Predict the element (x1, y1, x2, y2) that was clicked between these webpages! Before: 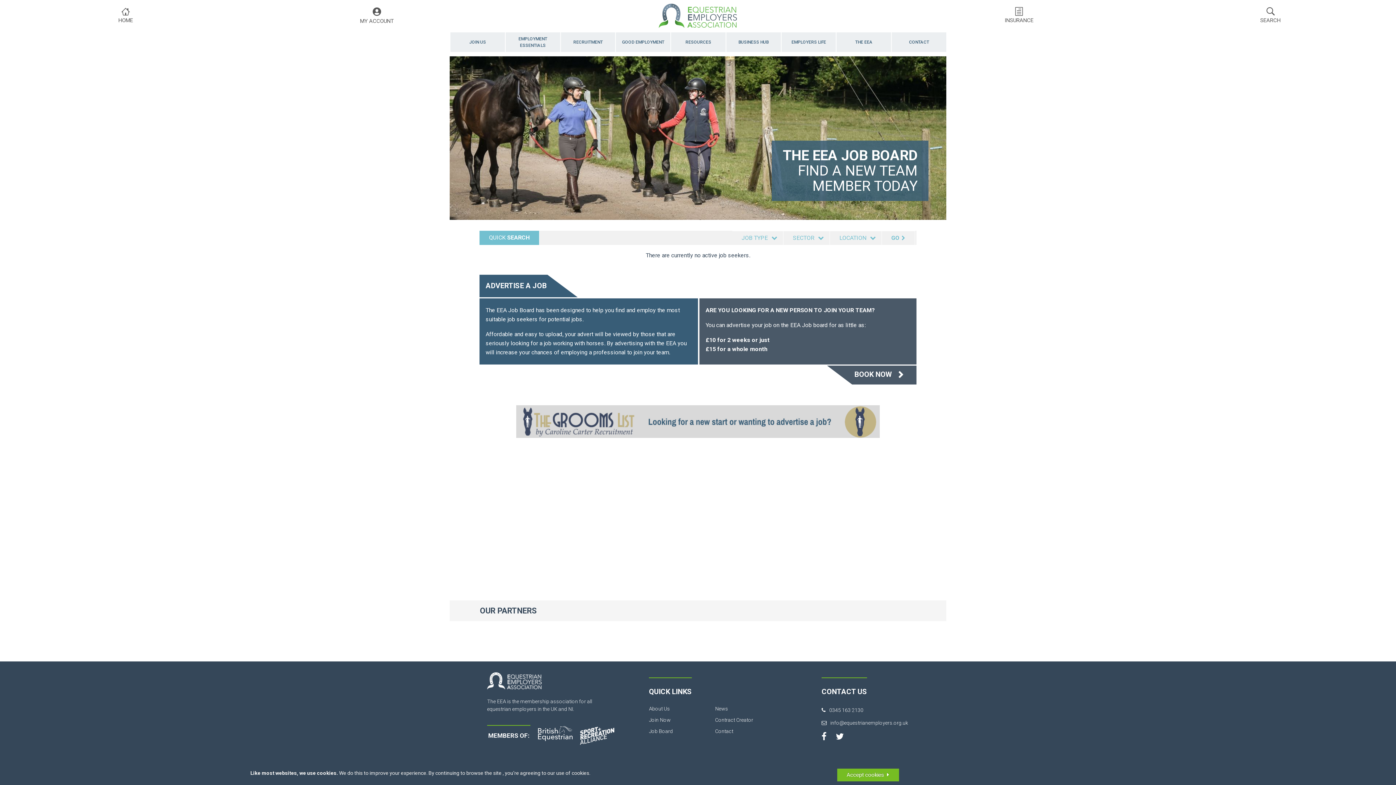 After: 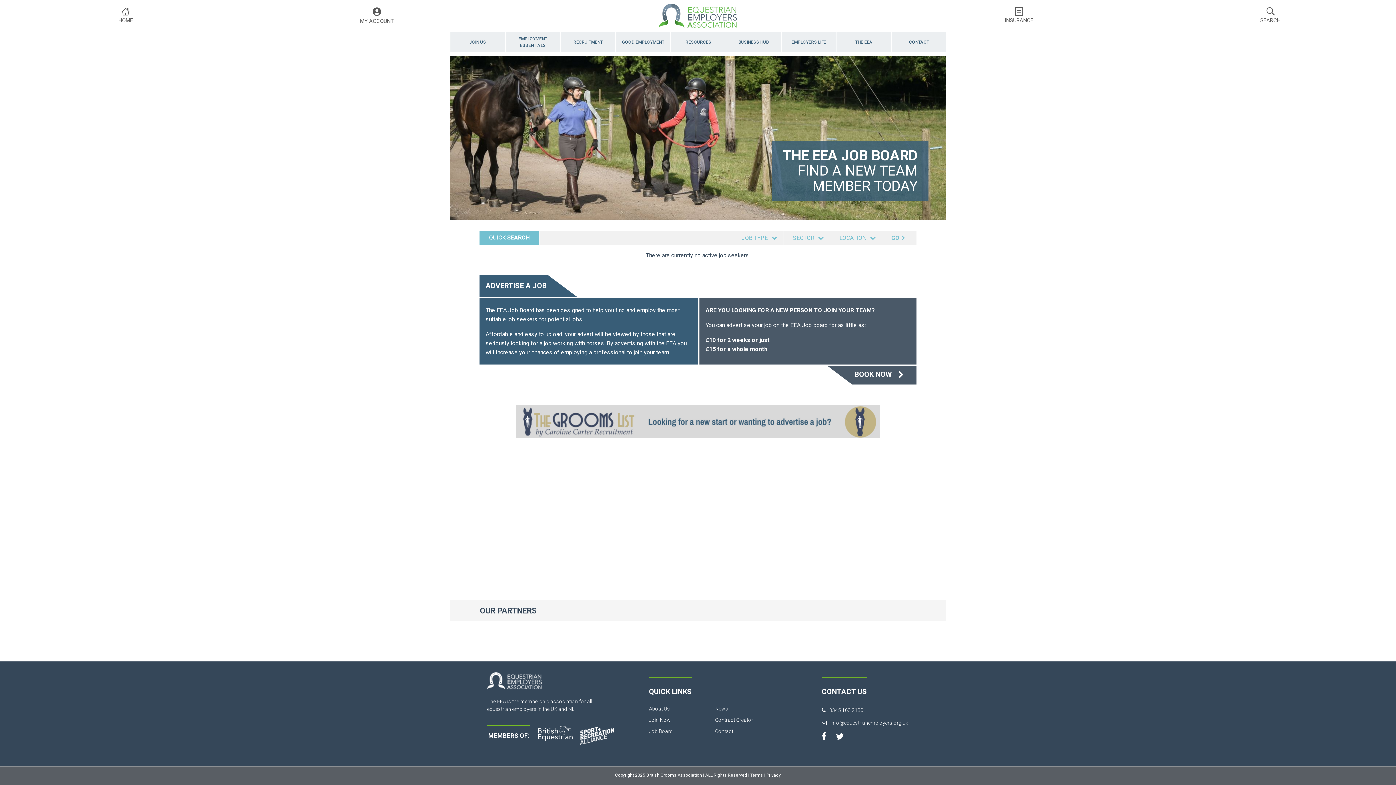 Action: label: Accept cookies   bbox: (837, 769, 899, 781)